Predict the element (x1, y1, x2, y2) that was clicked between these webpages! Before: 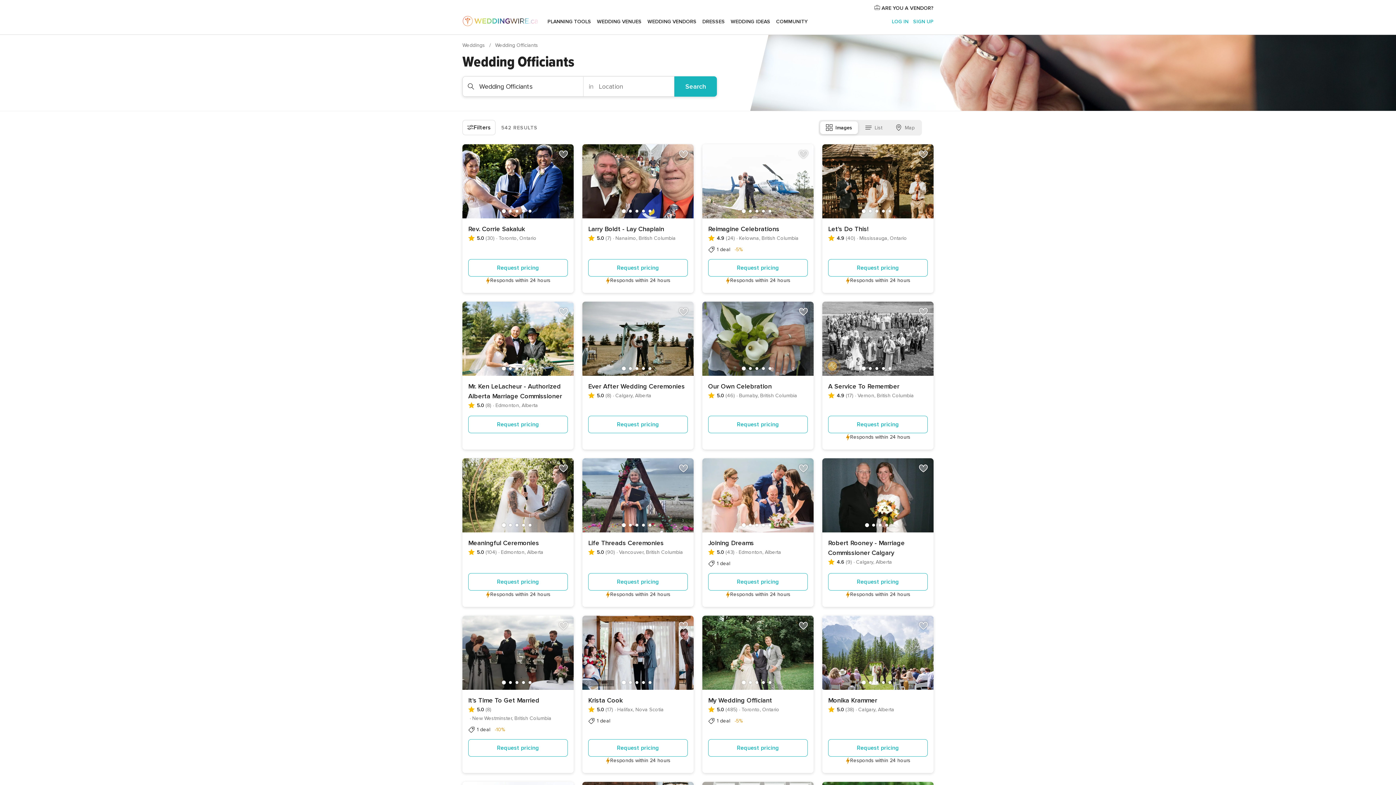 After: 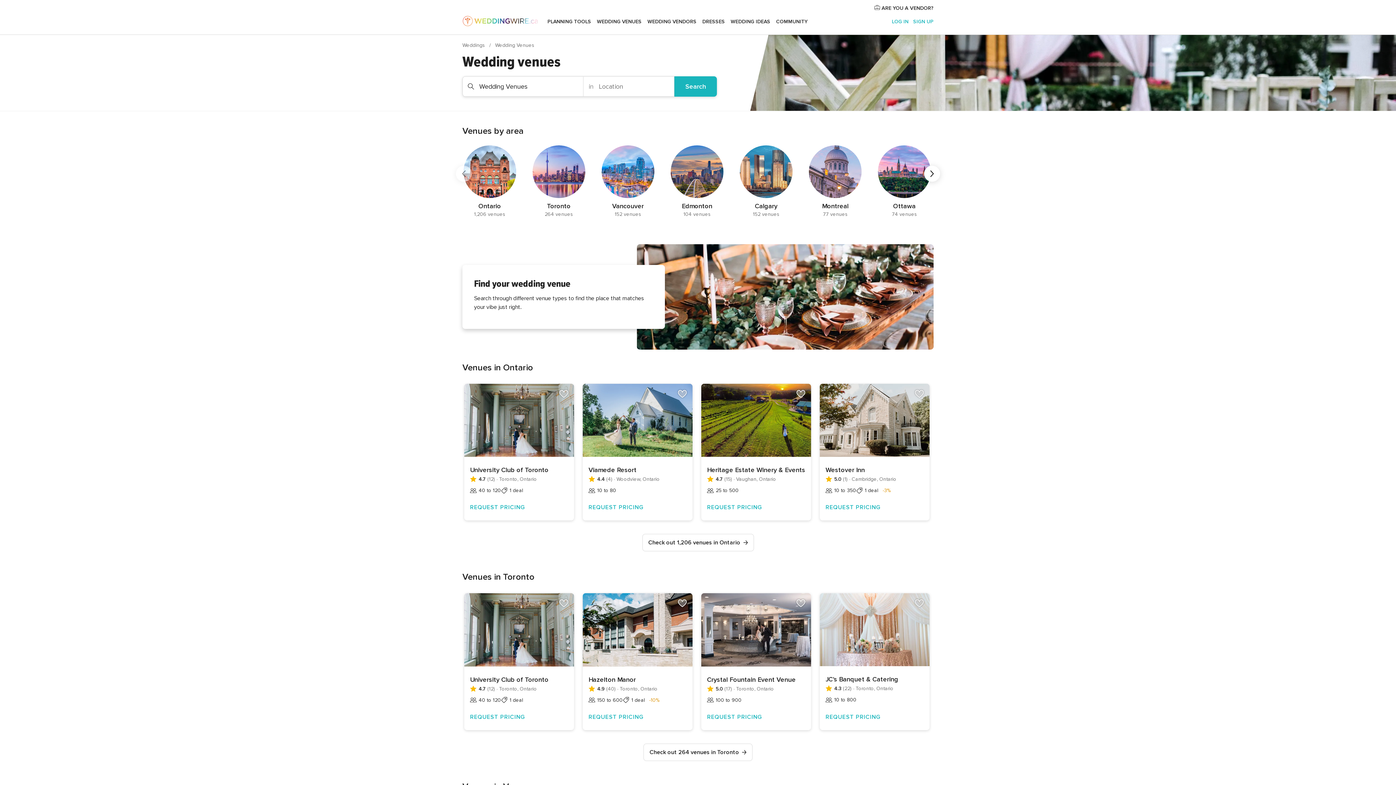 Action: bbox: (594, 9, 644, 34) label: WEDDING VENUES